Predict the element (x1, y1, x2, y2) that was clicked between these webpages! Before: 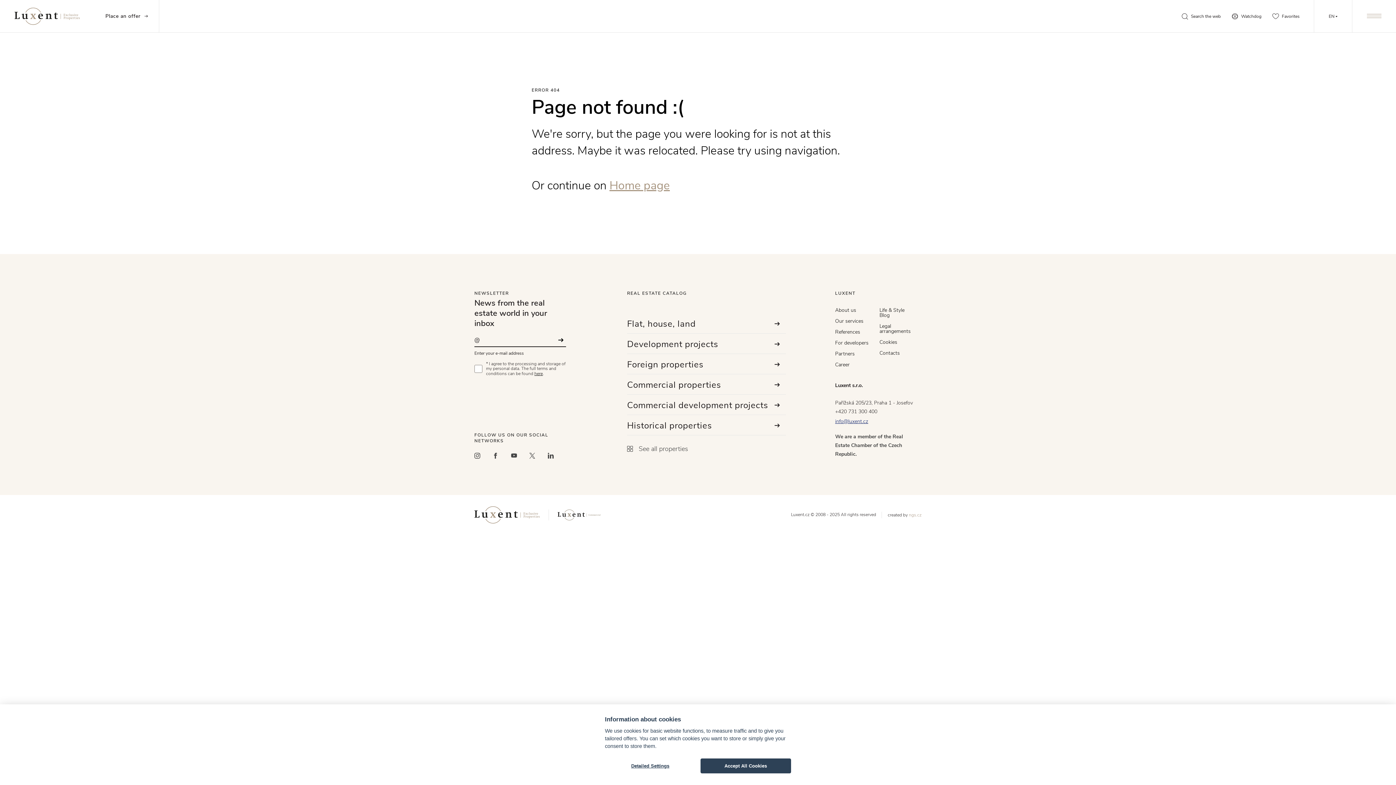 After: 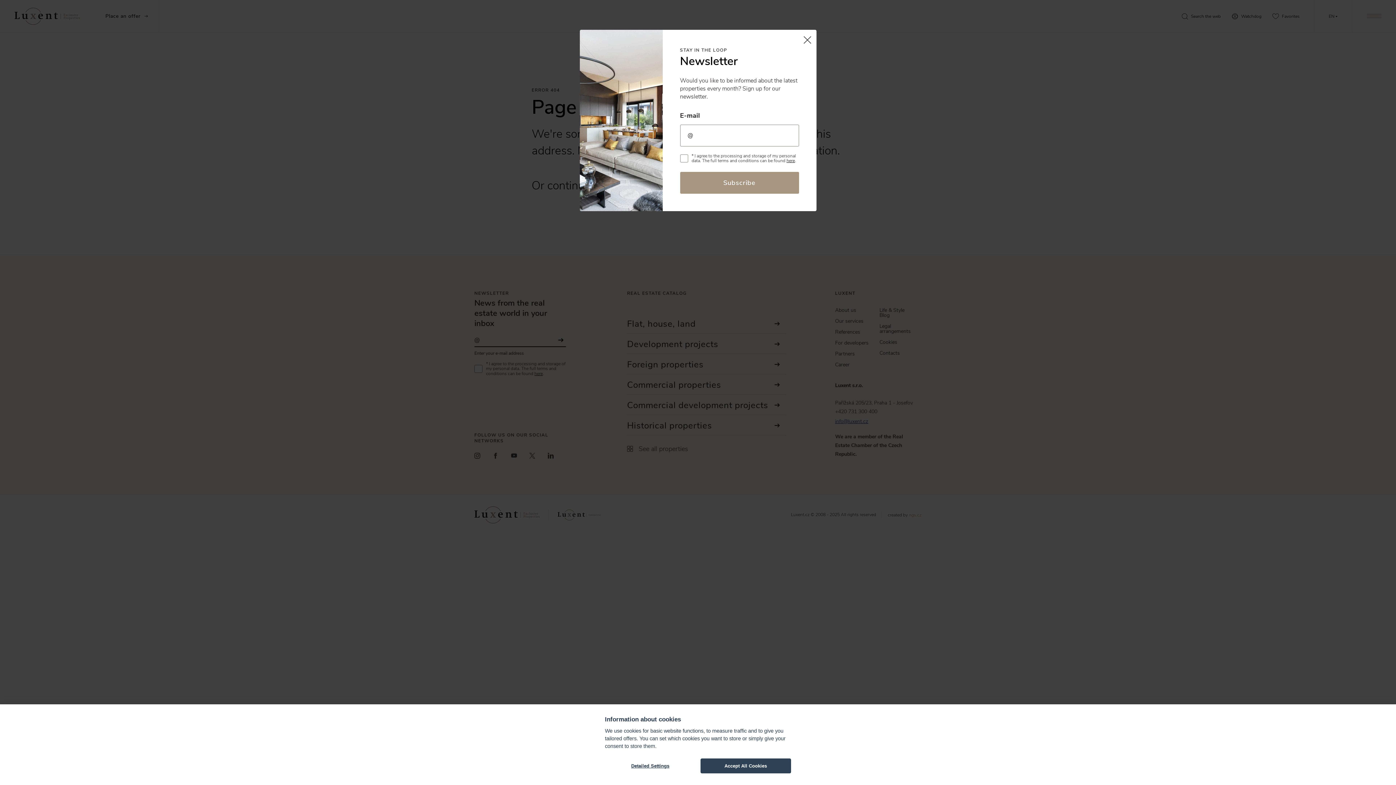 Action: bbox: (549, 509, 609, 520)